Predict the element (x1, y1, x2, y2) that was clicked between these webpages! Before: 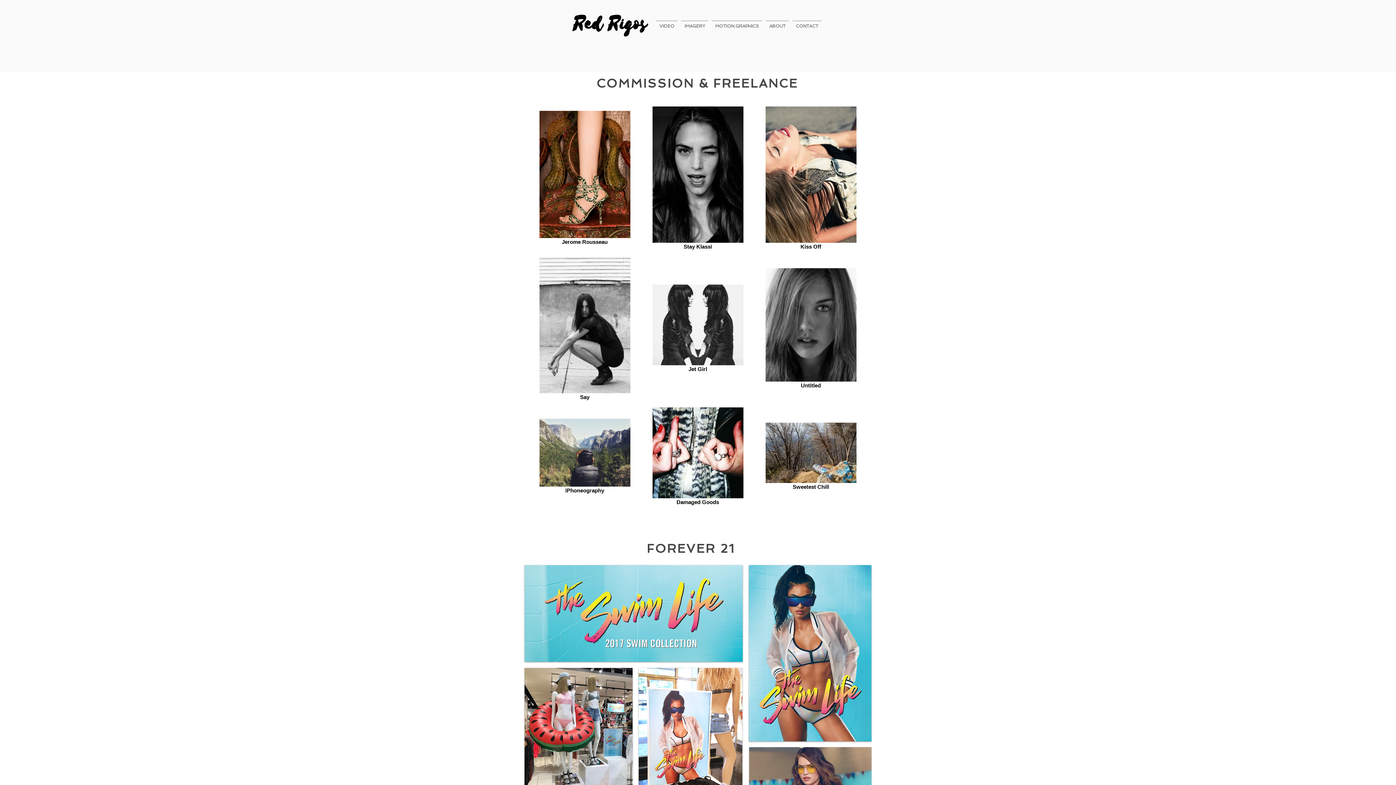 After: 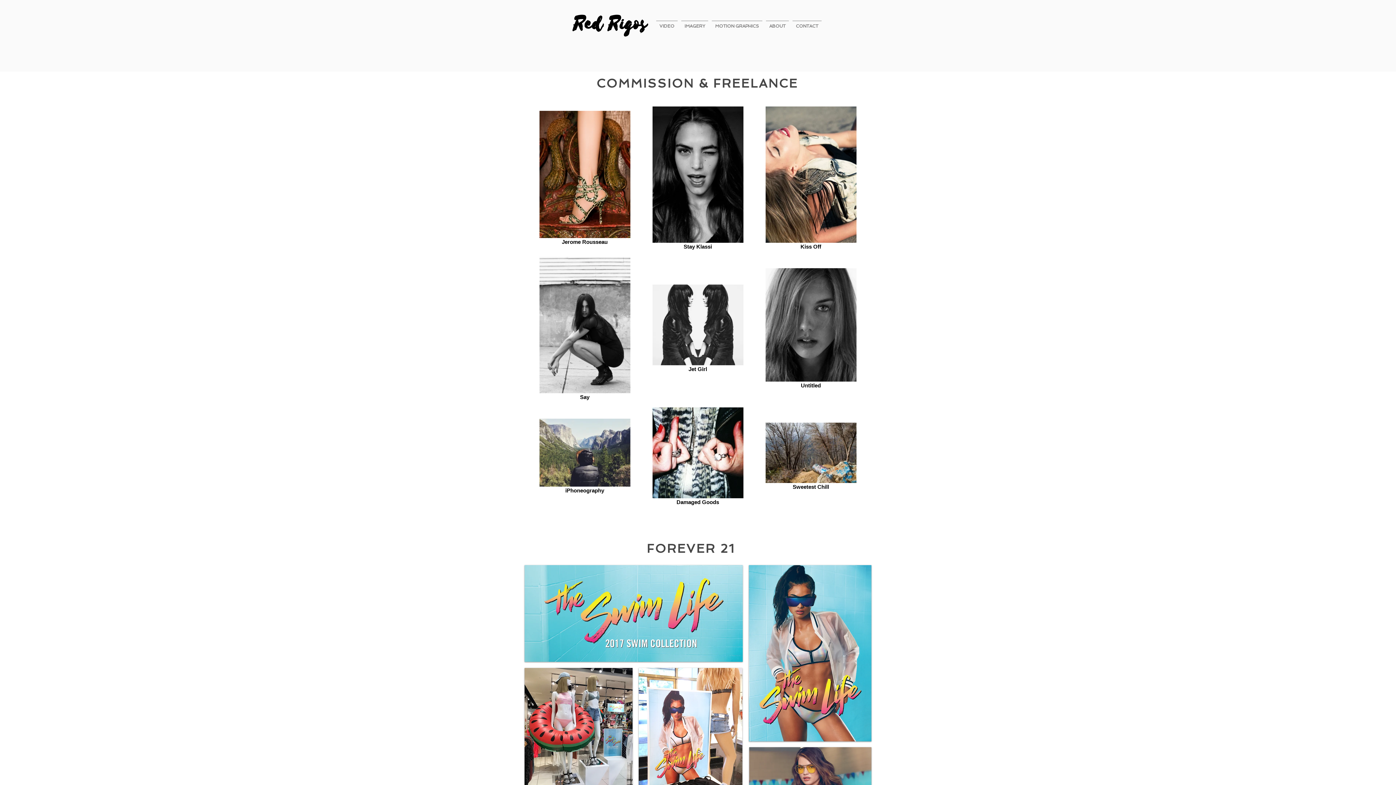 Action: bbox: (765, 480, 856, 484)